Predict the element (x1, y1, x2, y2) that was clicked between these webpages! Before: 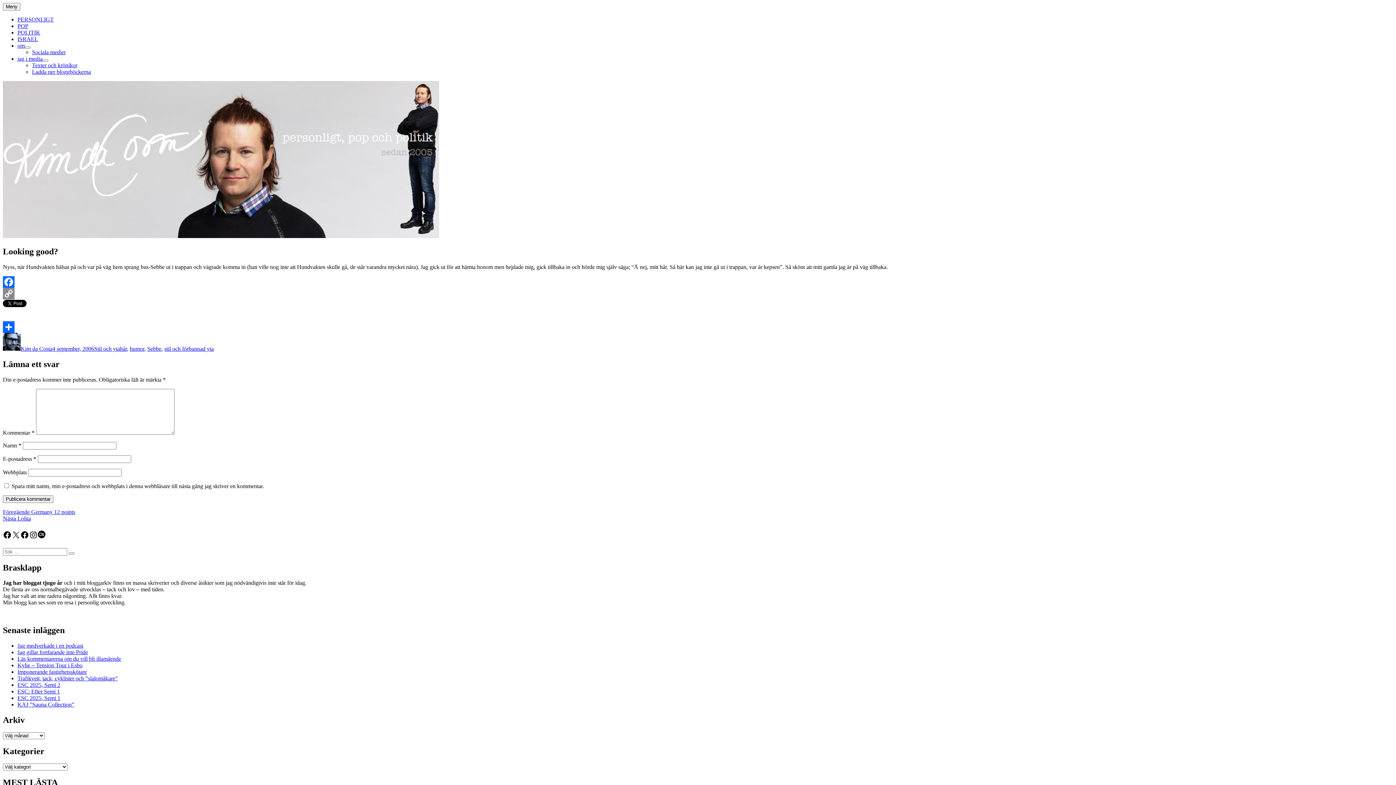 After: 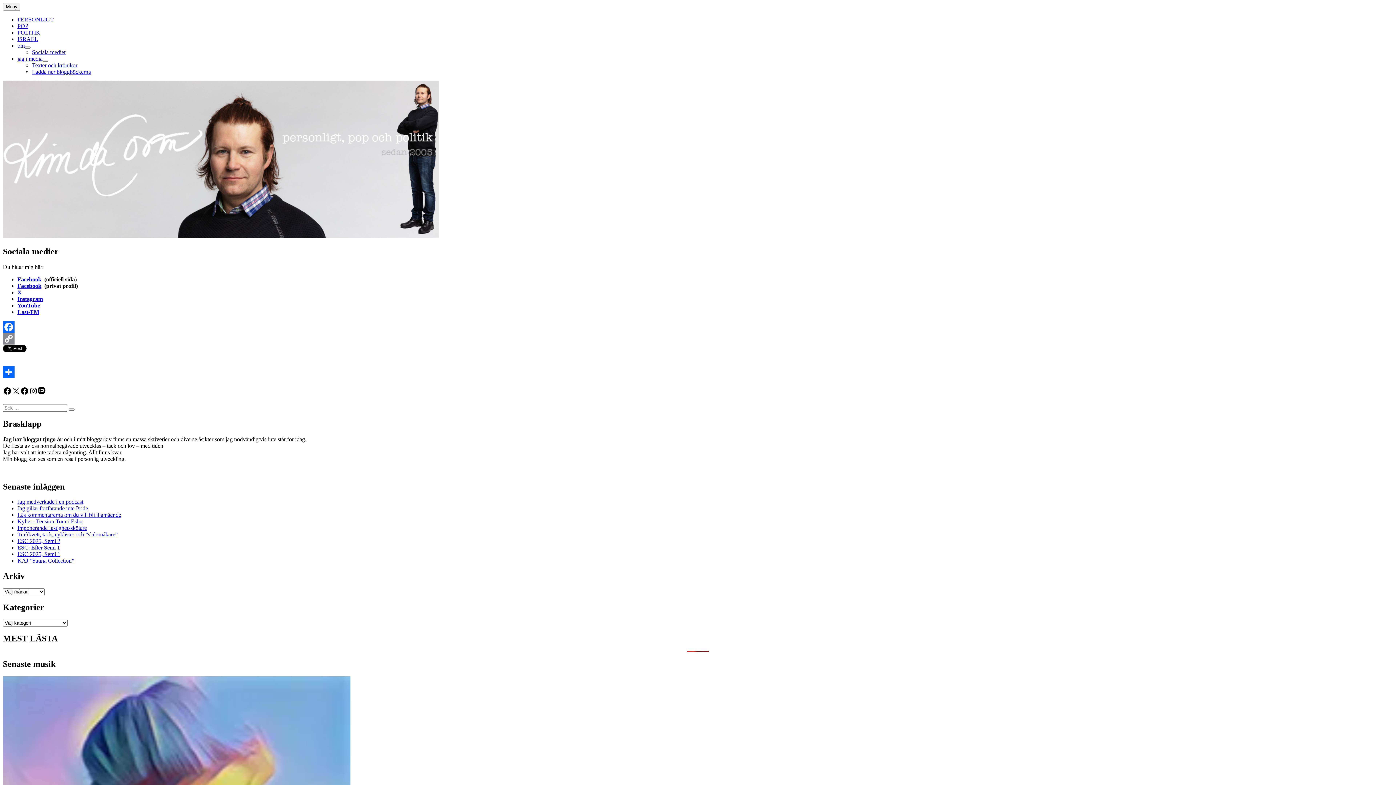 Action: label: Sociala medier bbox: (32, 49, 65, 55)